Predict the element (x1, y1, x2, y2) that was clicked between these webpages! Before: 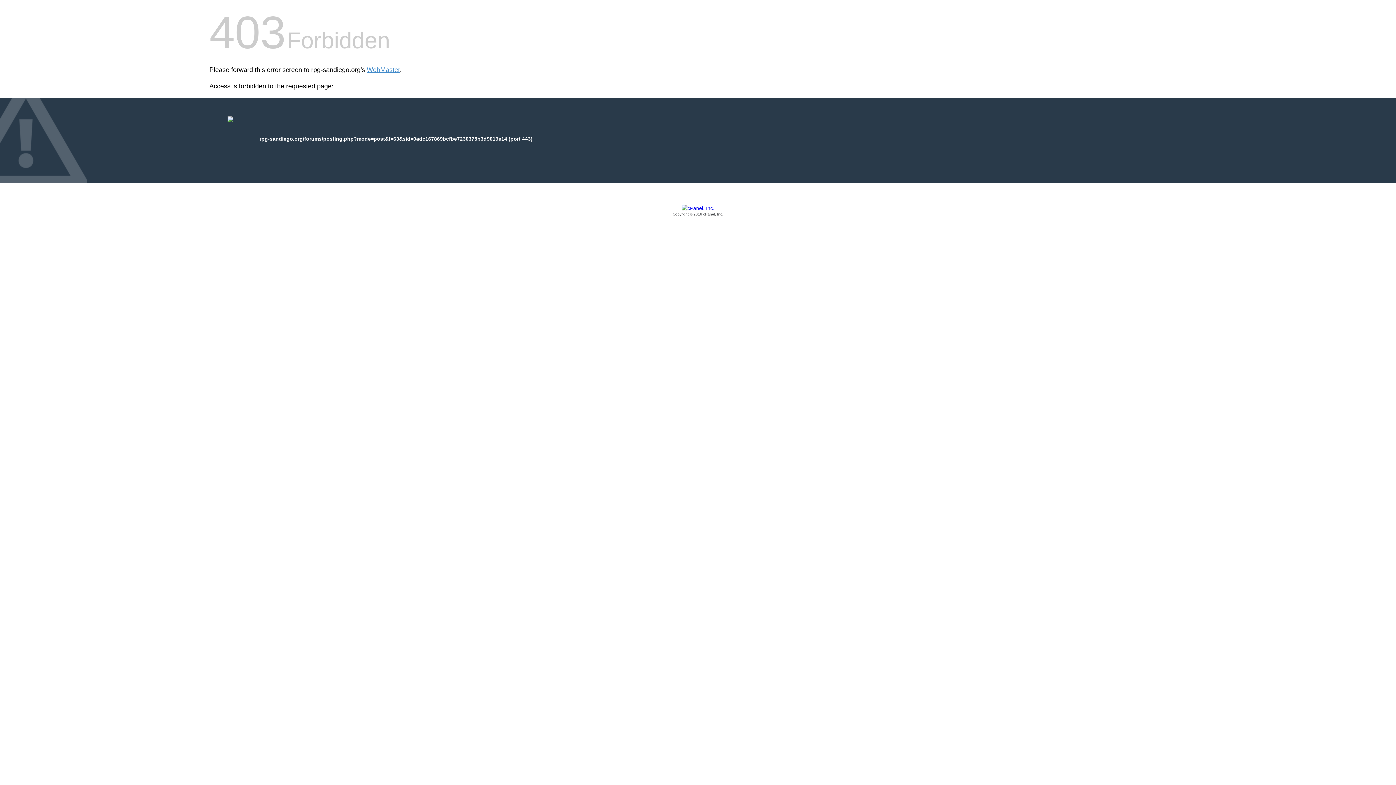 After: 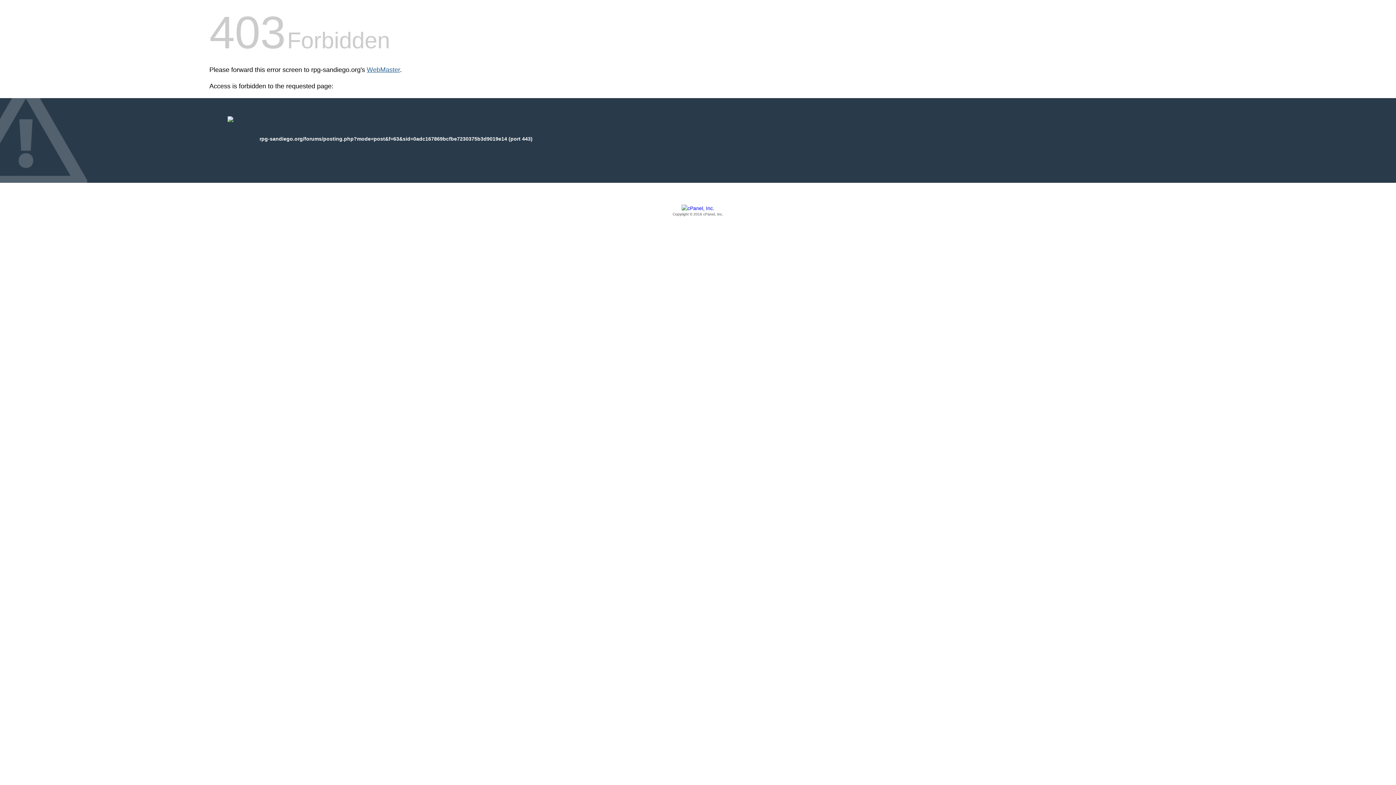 Action: bbox: (366, 66, 400, 73) label: WebMaster